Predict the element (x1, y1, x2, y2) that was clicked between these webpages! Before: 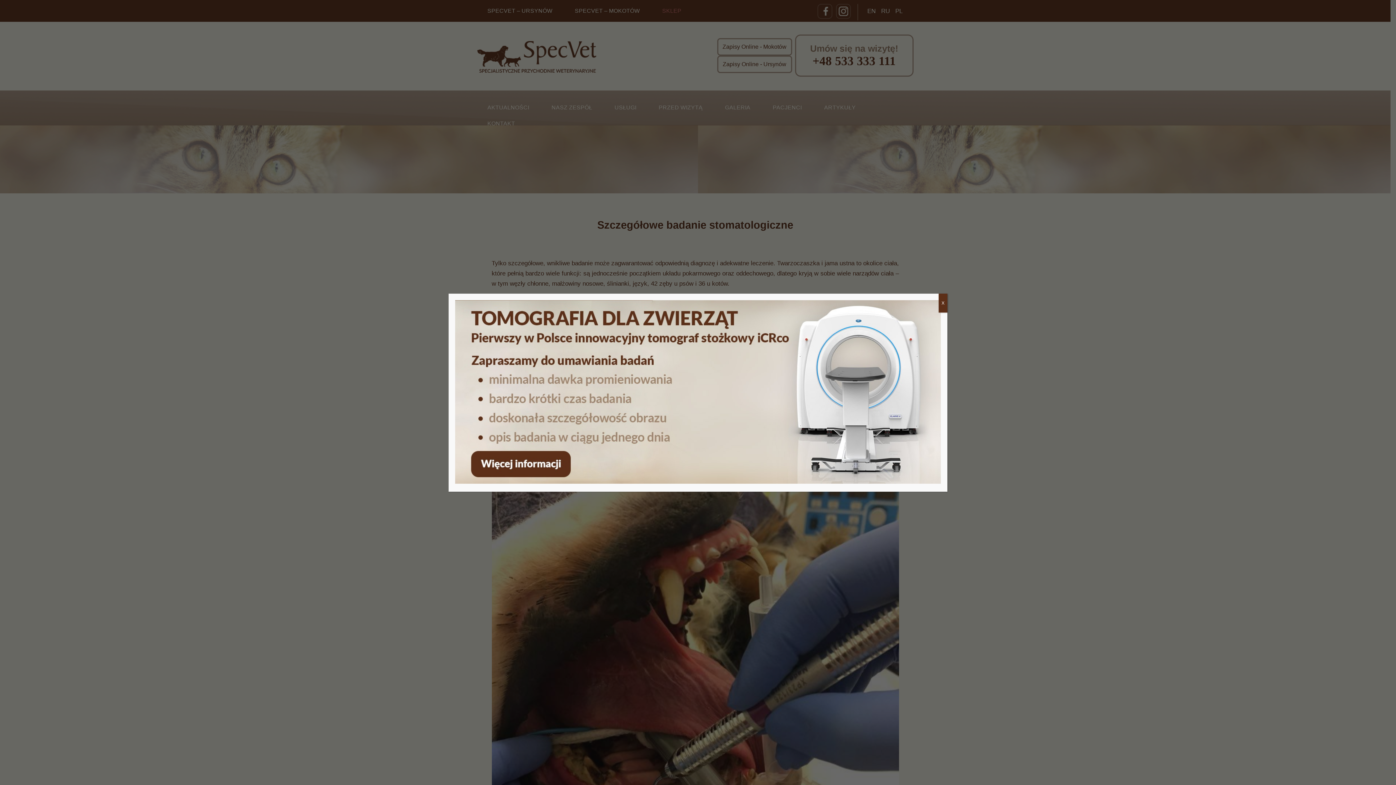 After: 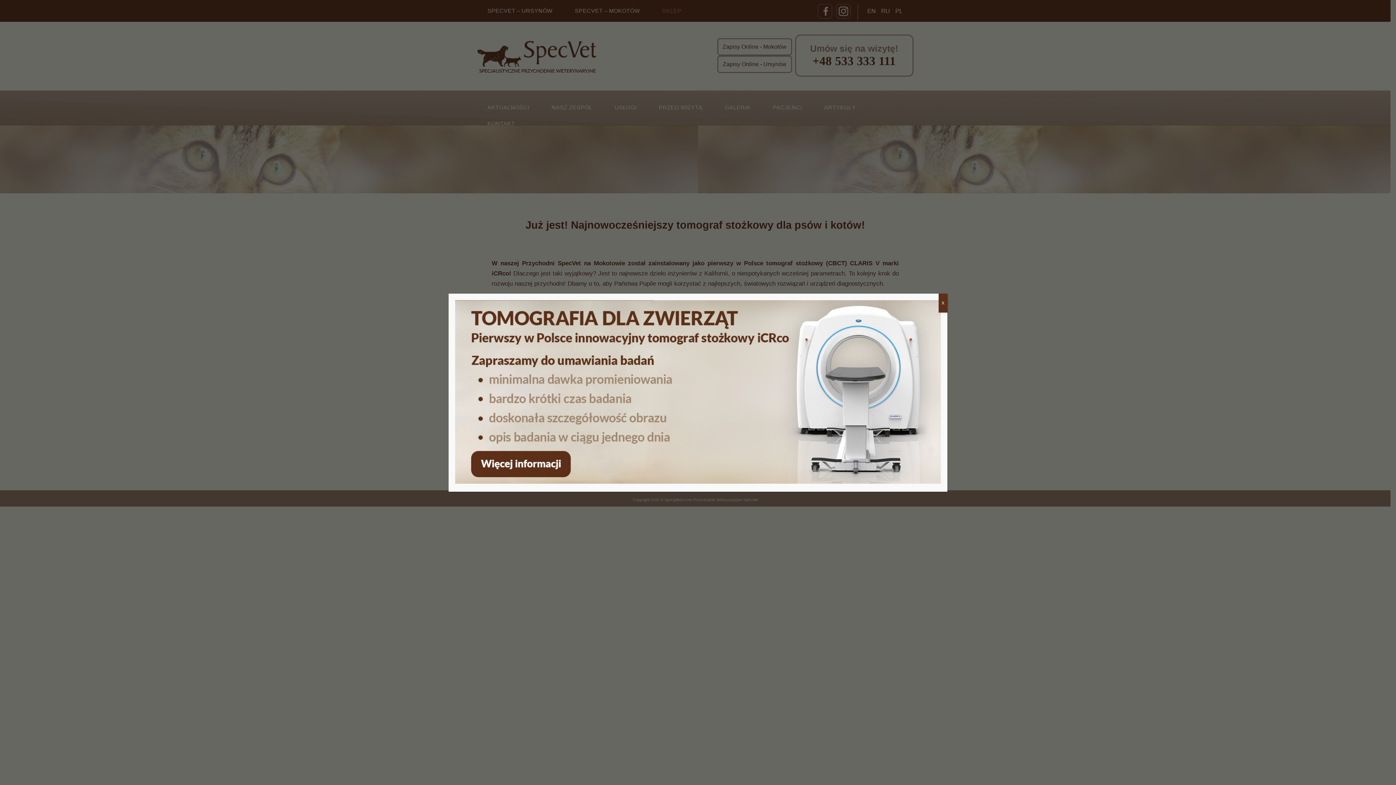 Action: bbox: (455, 478, 941, 484)